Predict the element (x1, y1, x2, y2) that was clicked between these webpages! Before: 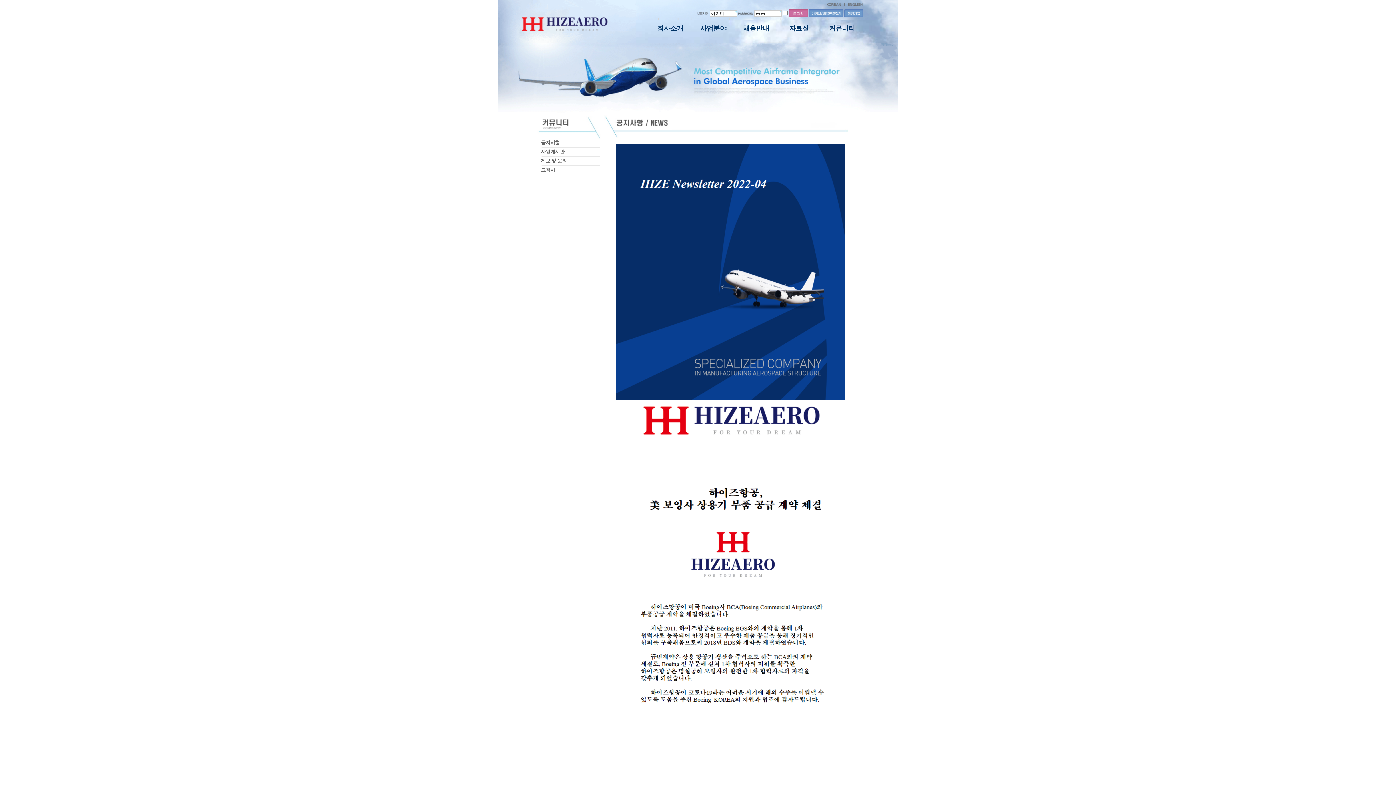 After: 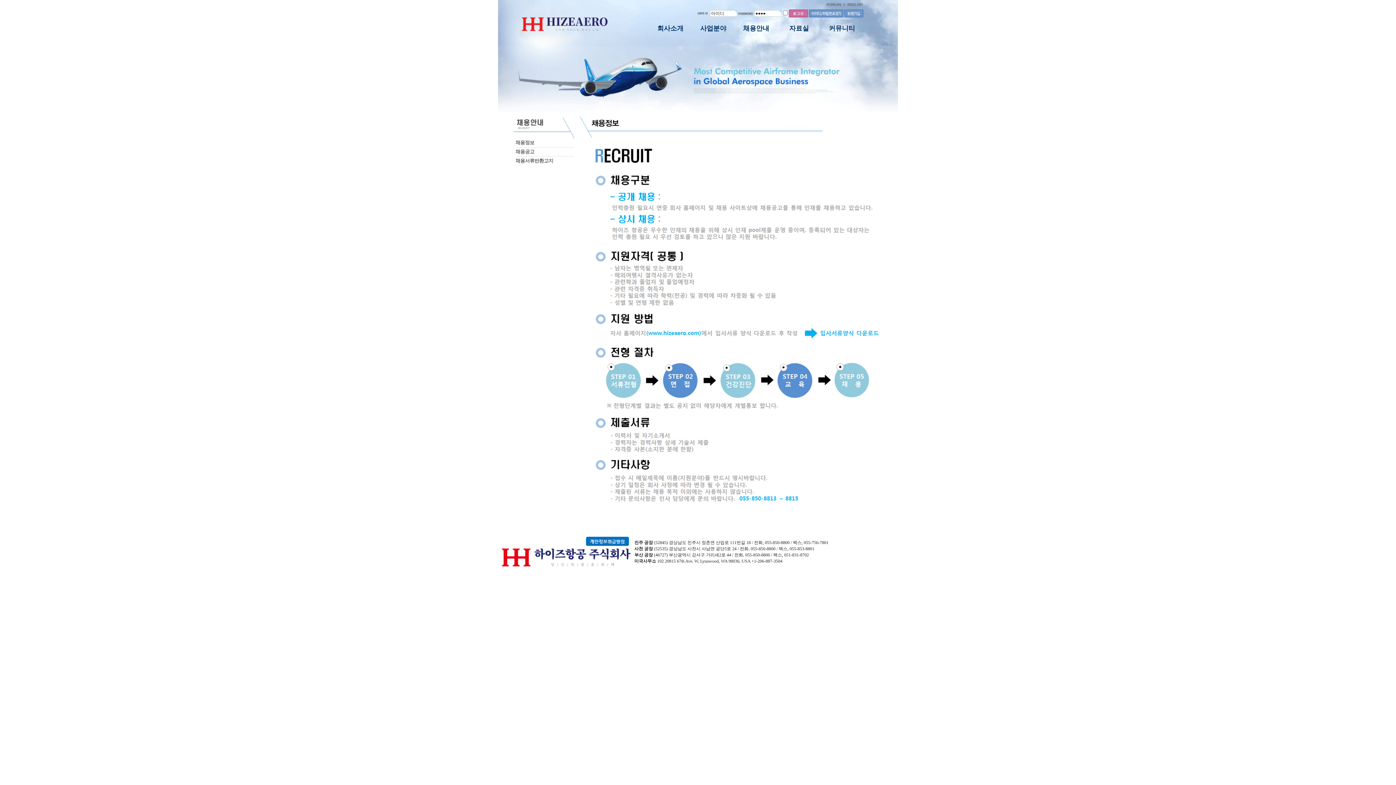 Action: bbox: (734, 25, 777, 31) label: 채용안내